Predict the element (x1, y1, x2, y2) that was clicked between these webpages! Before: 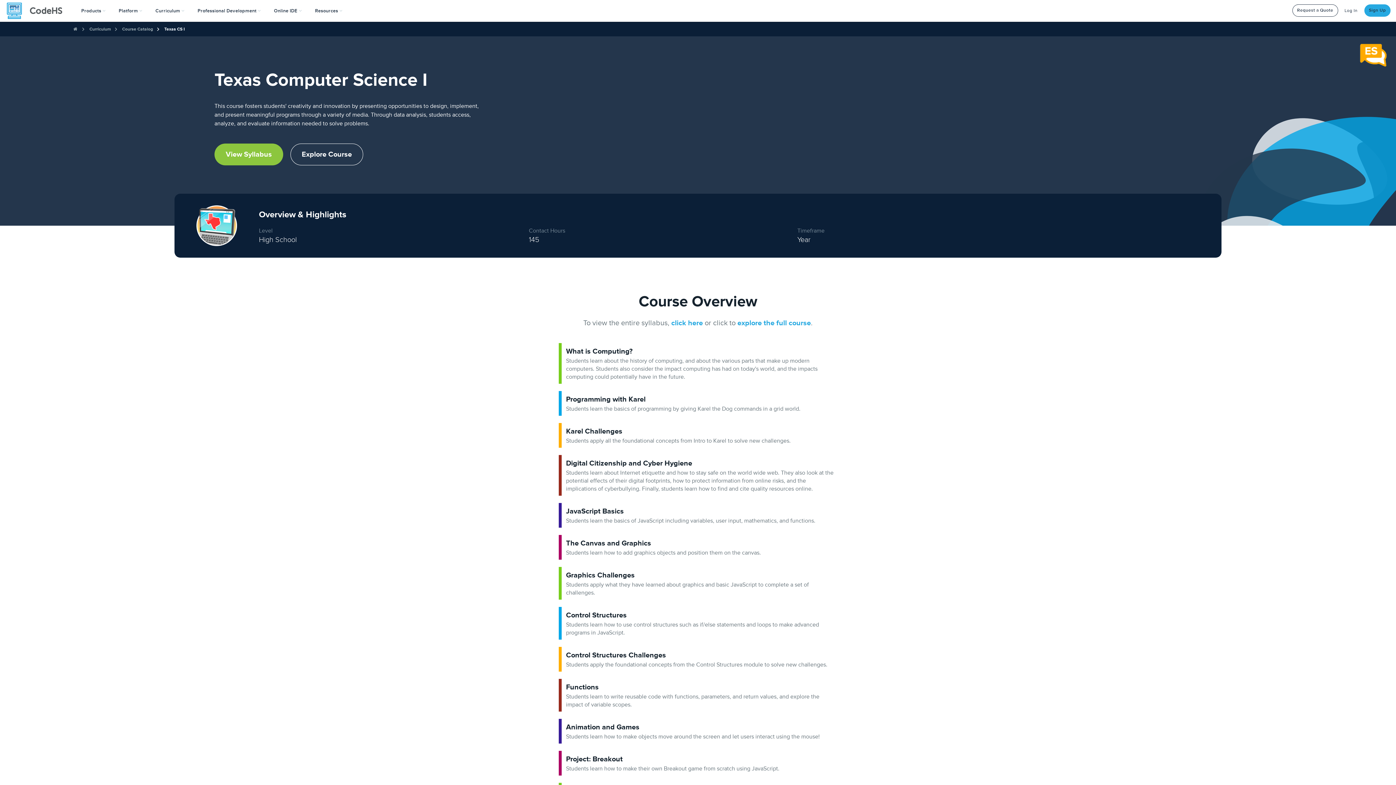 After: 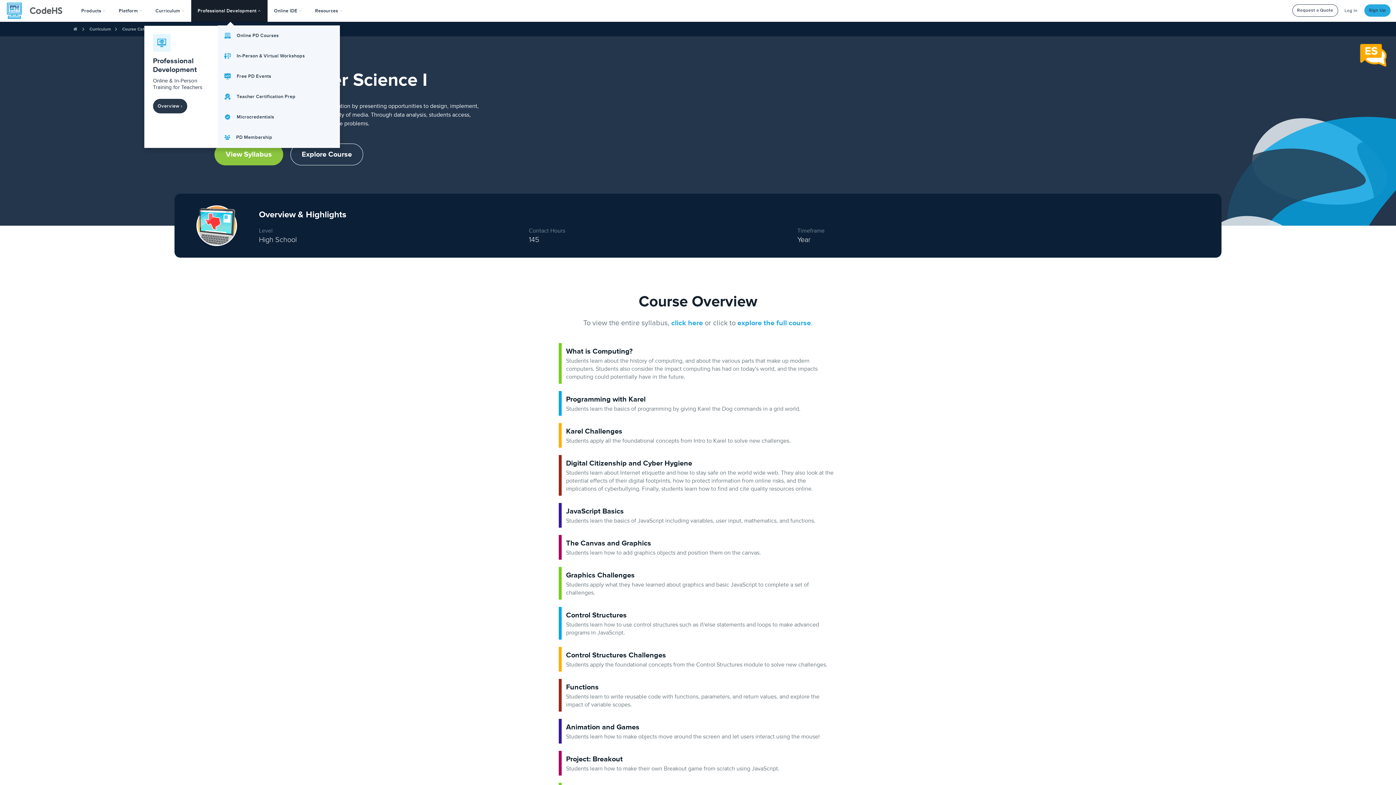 Action: label: Professional Development  bbox: (191, 0, 267, 21)